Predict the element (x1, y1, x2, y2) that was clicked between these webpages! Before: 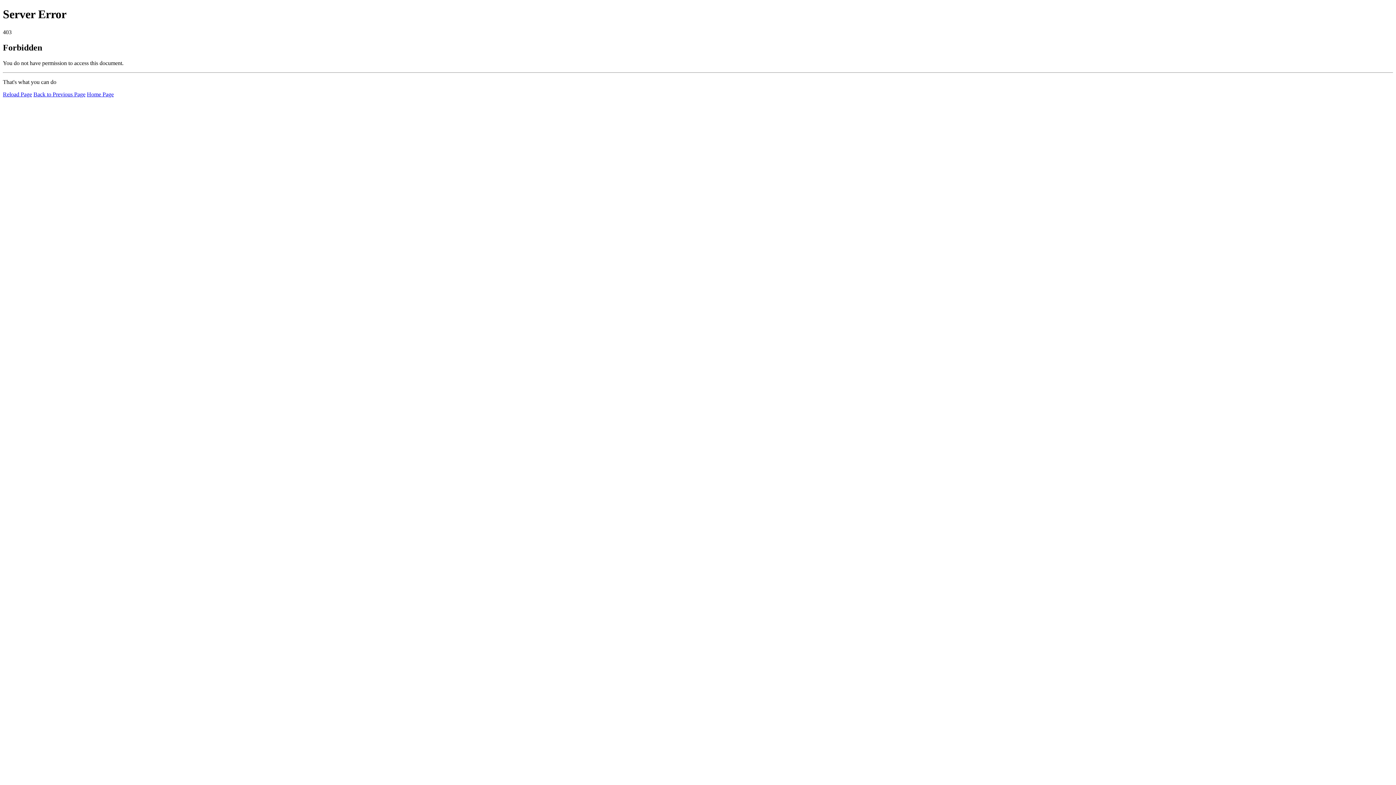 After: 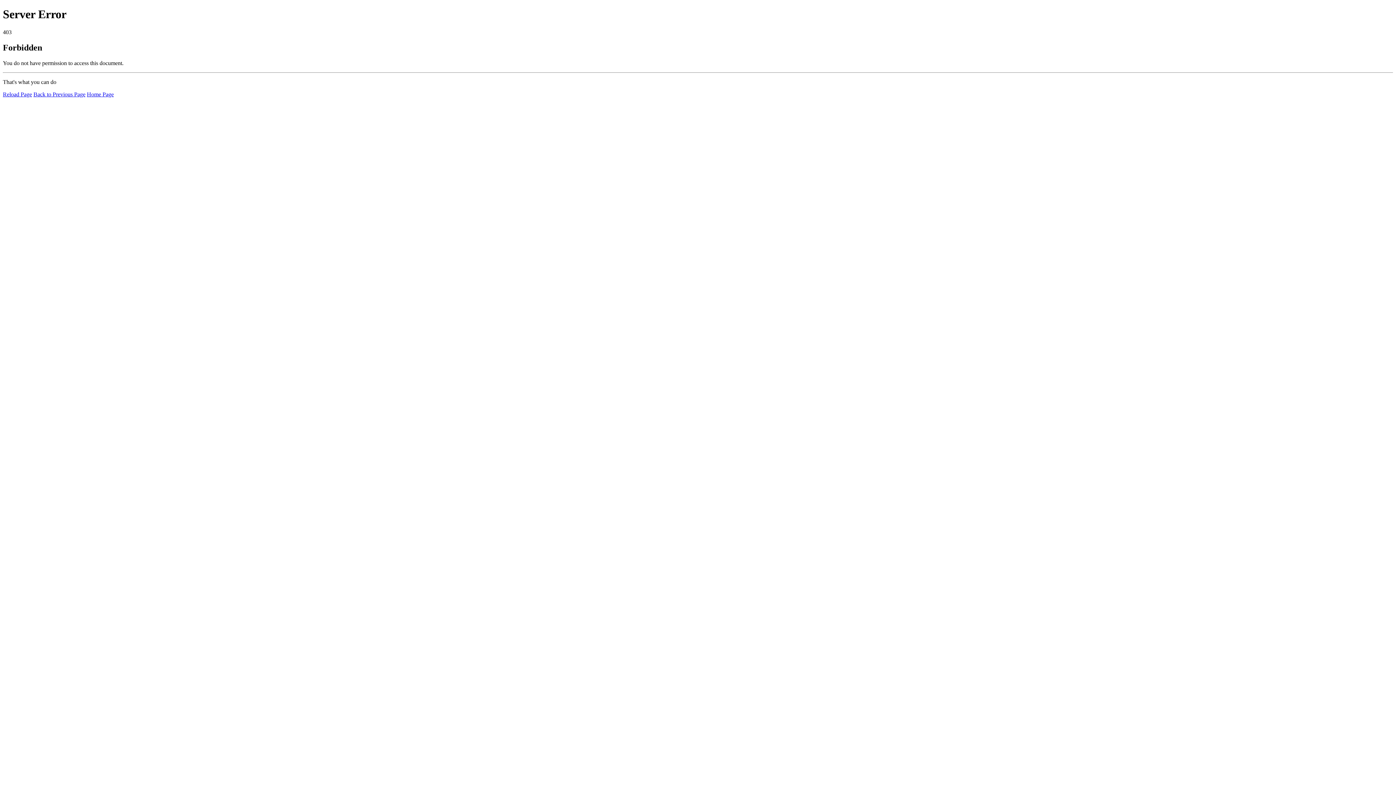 Action: label: Home Page bbox: (86, 91, 113, 97)